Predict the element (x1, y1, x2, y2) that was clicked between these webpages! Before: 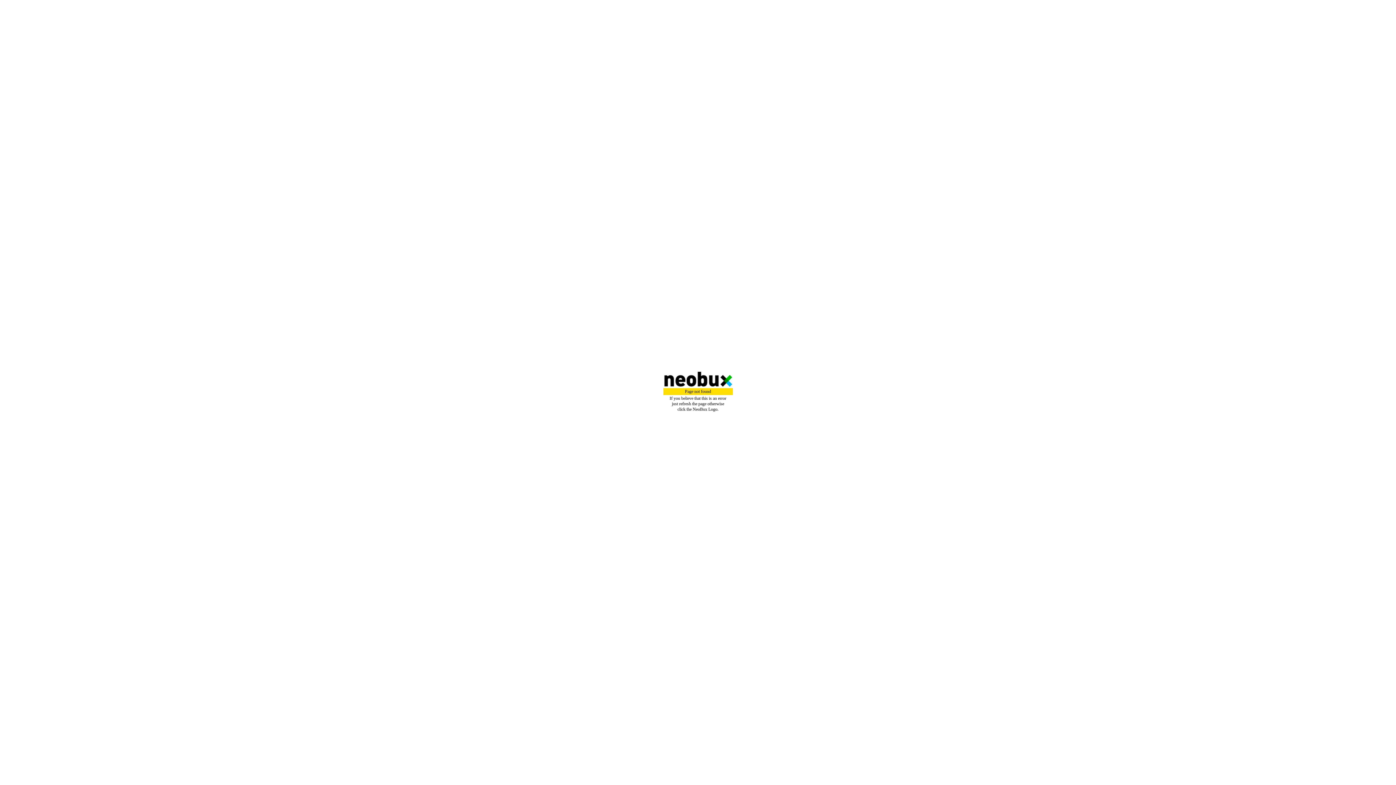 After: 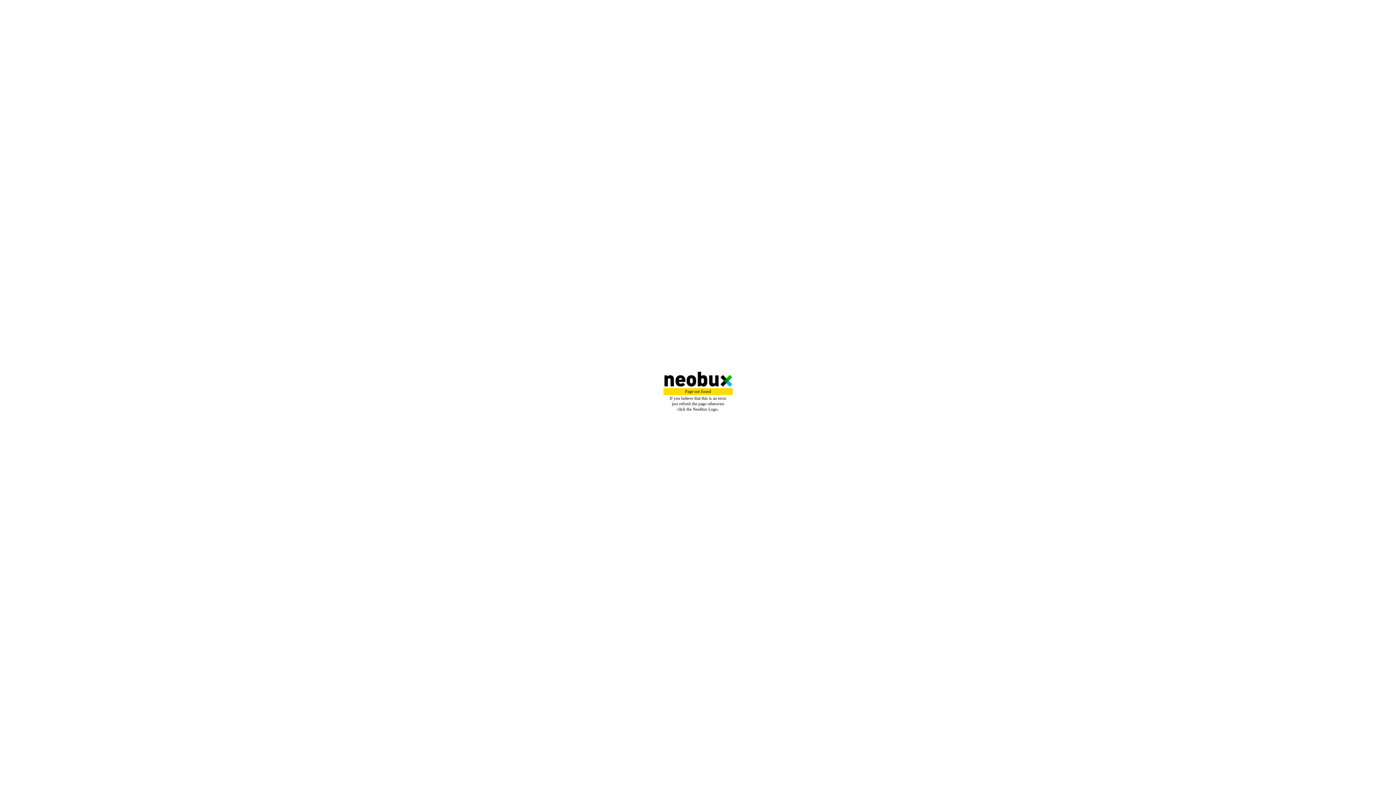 Action: bbox: (1, 372, 1395, 386)